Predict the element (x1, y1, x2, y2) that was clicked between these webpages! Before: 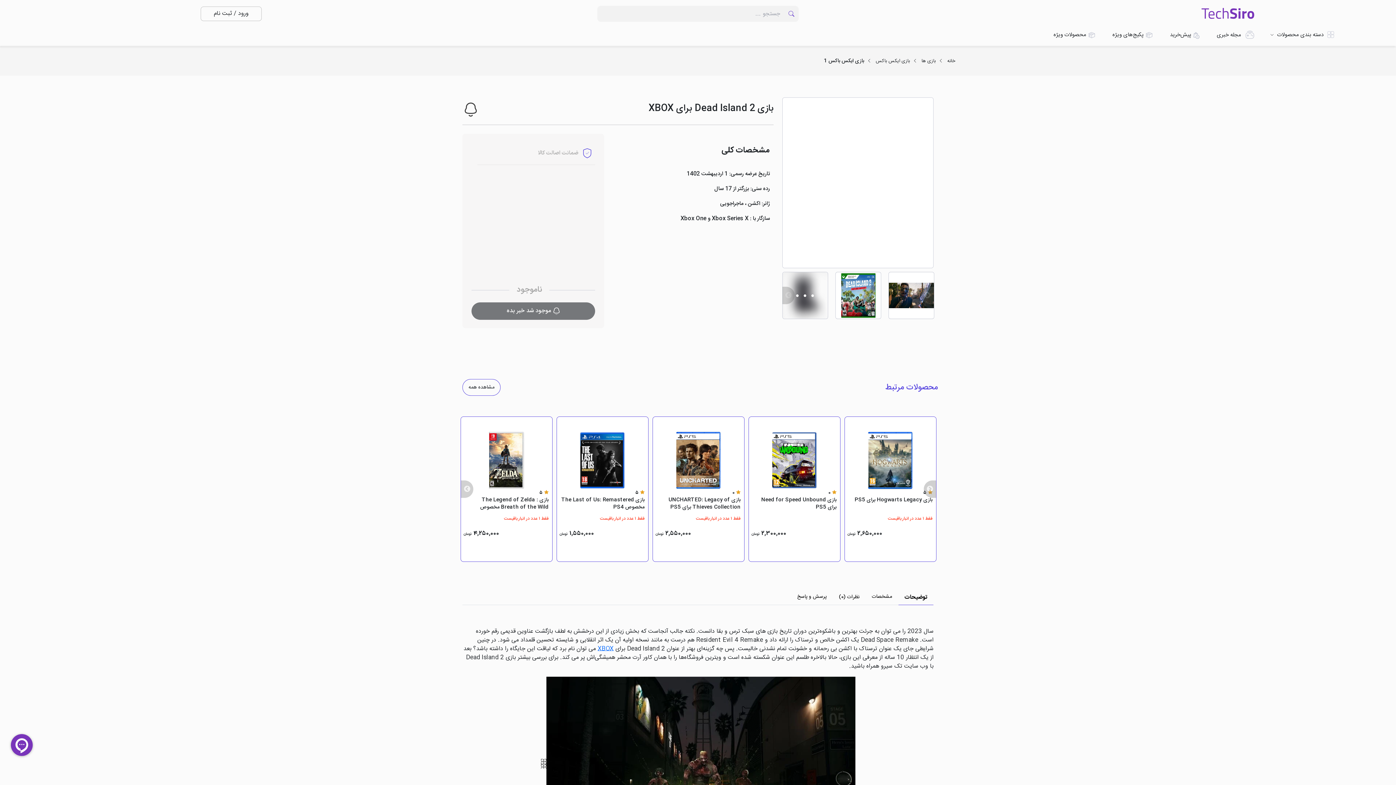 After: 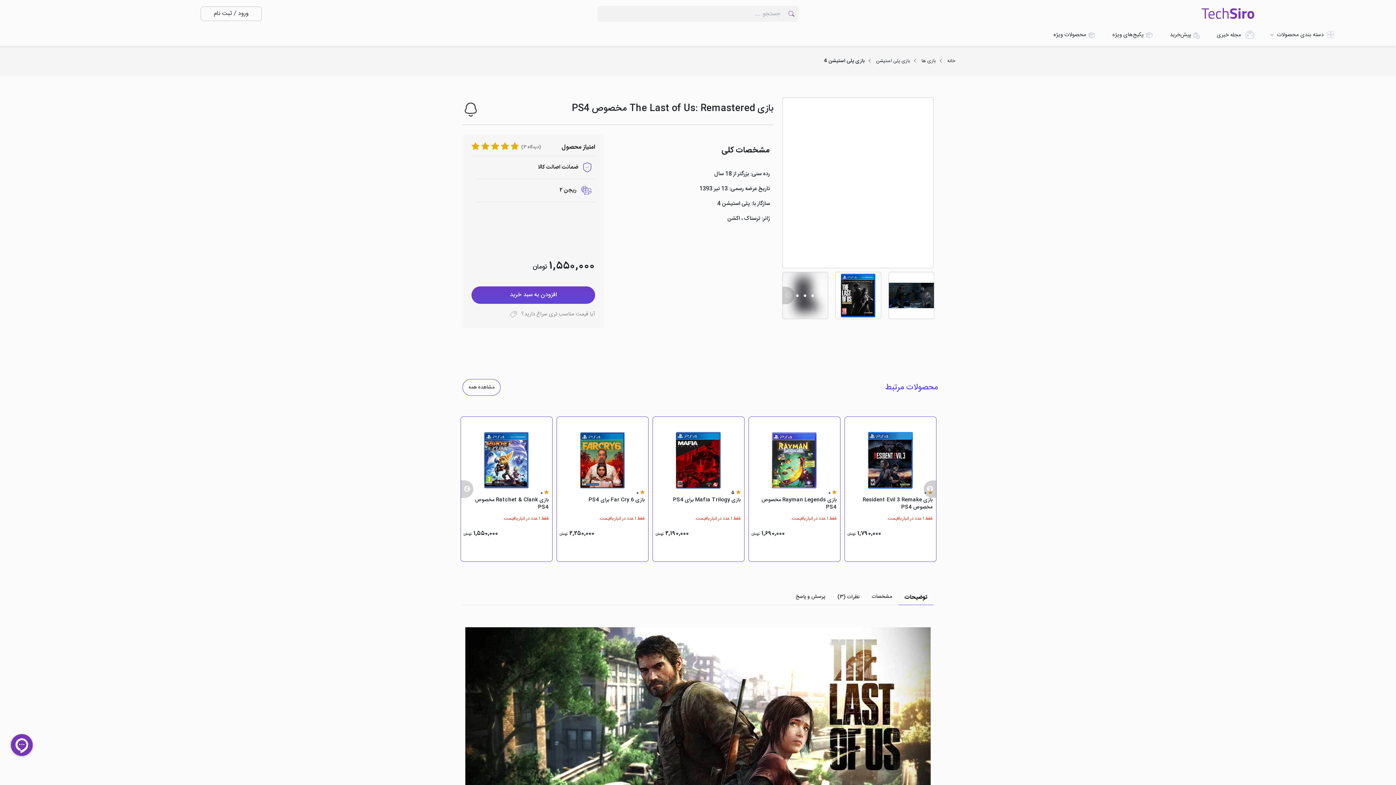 Action: label: 5
بازی The Last of Us: Remastered مخصوص PS4

فقط ۱ عدد در انبار باقیست

1,550,000
تومان bbox: (554, 414, 650, 564)